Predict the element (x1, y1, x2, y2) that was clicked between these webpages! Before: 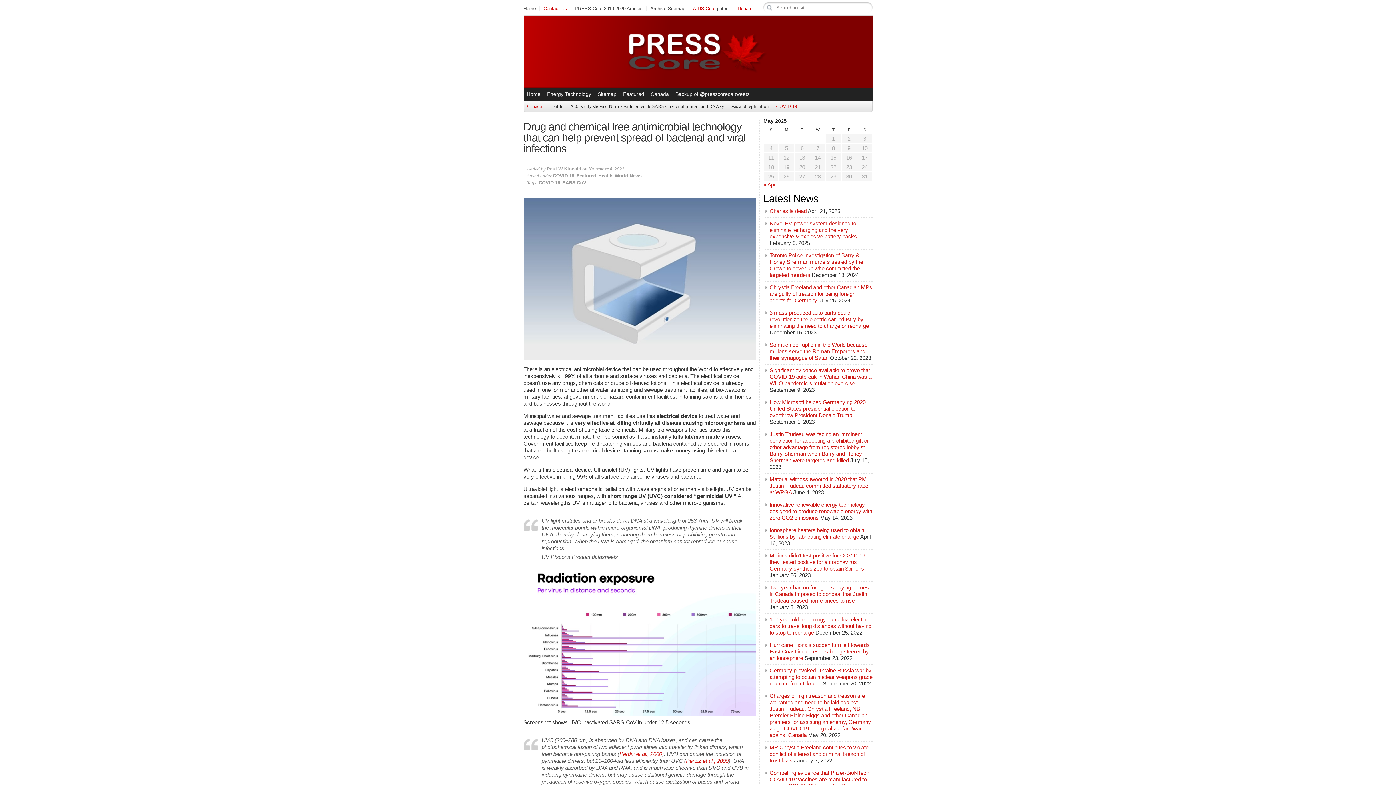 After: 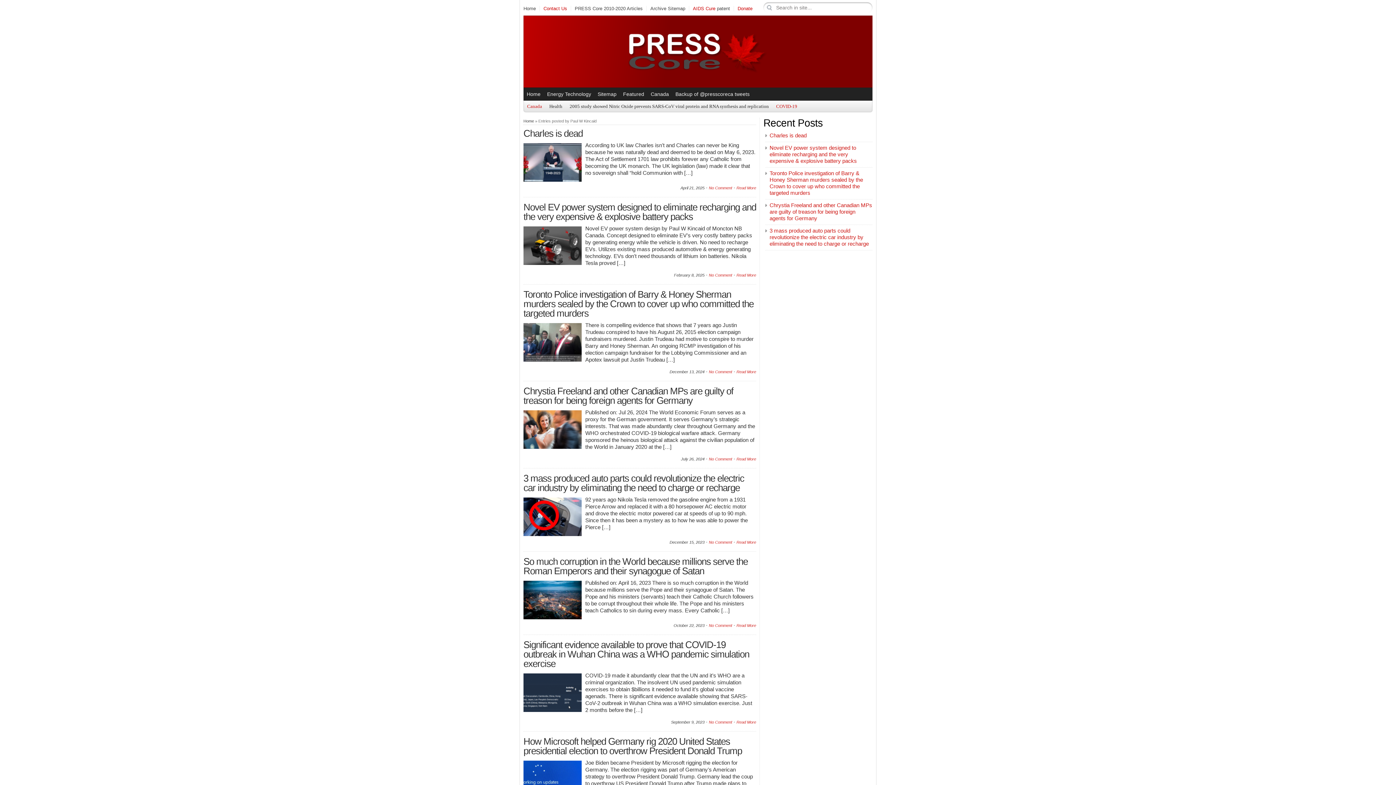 Action: label: Paul W Kincaid bbox: (546, 166, 581, 171)